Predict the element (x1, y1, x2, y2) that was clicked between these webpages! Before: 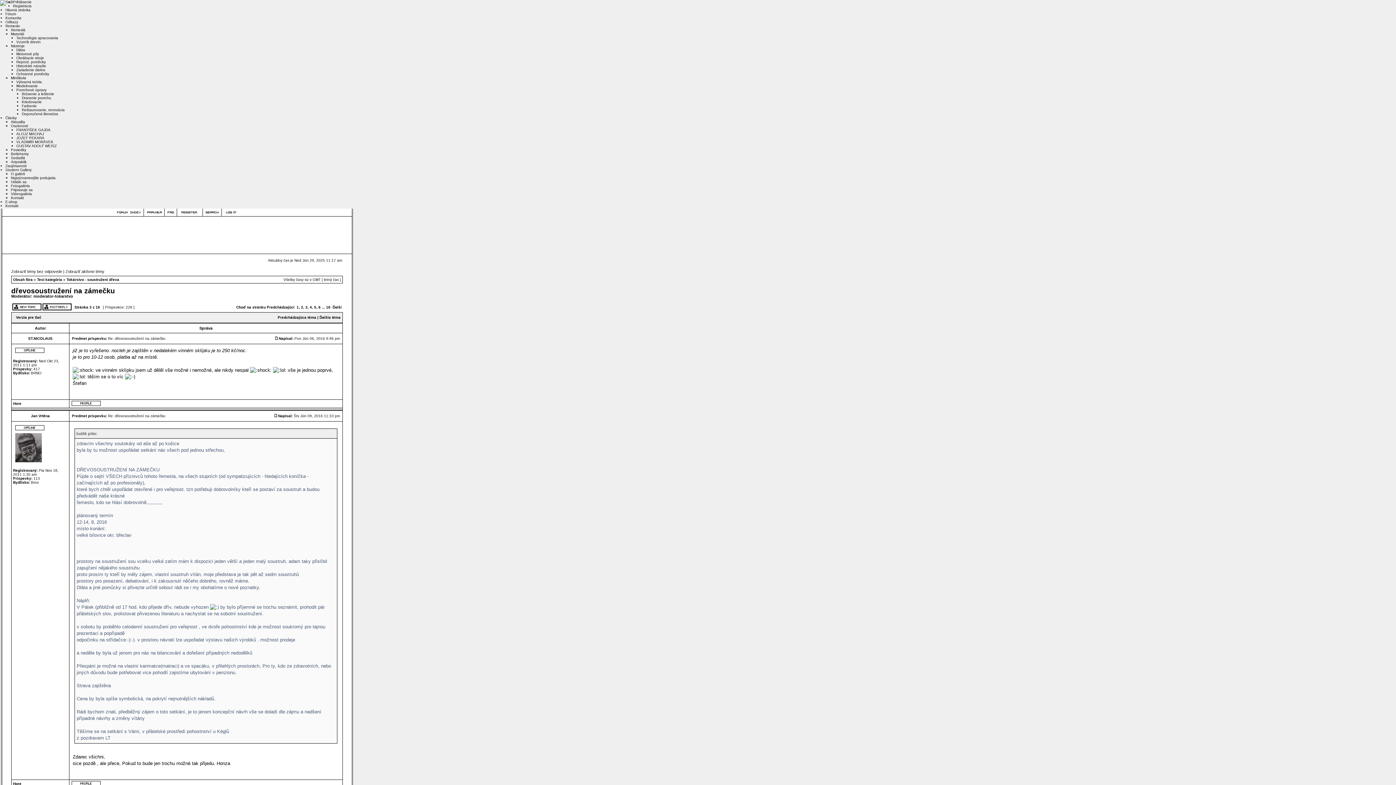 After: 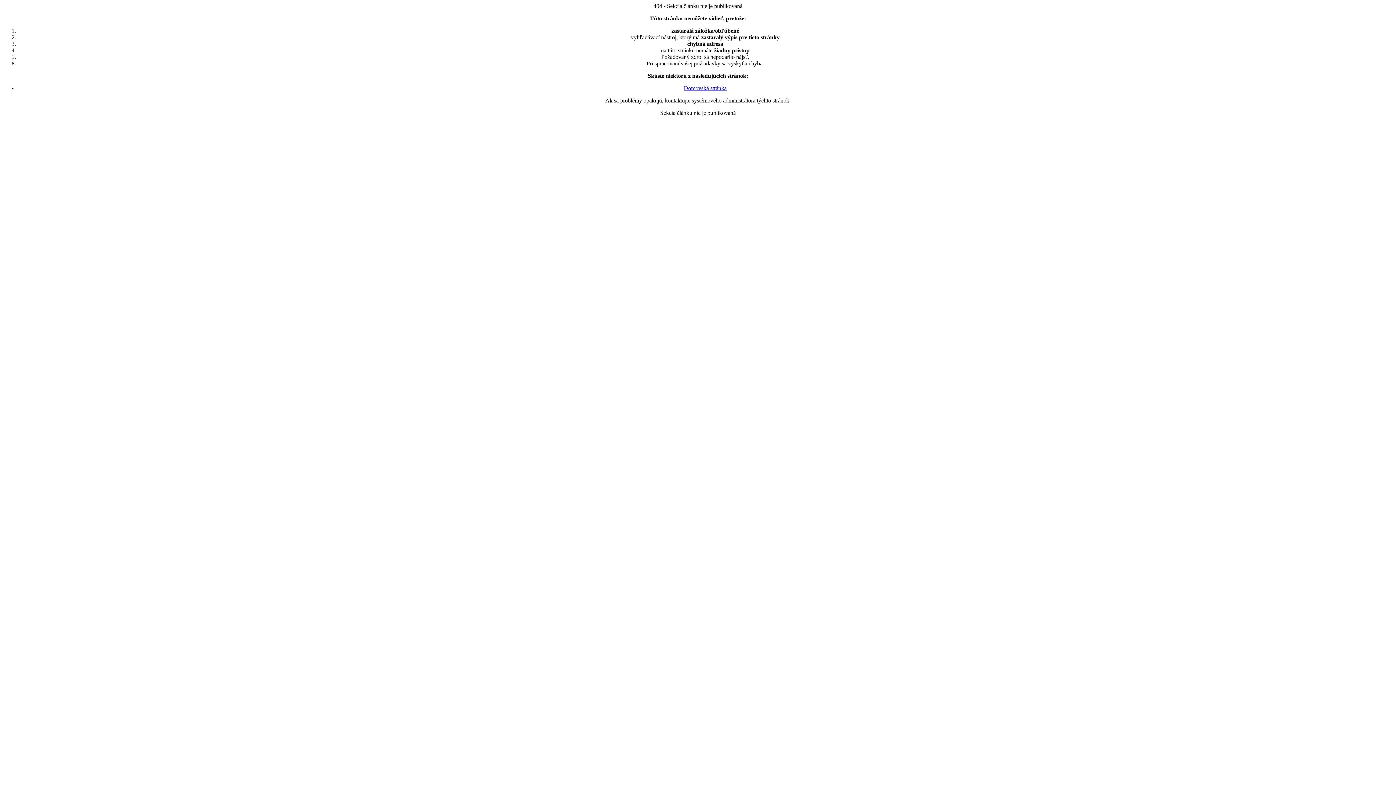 Action: label: GUSTAV ADOLF WEISZ bbox: (16, 144, 56, 148)